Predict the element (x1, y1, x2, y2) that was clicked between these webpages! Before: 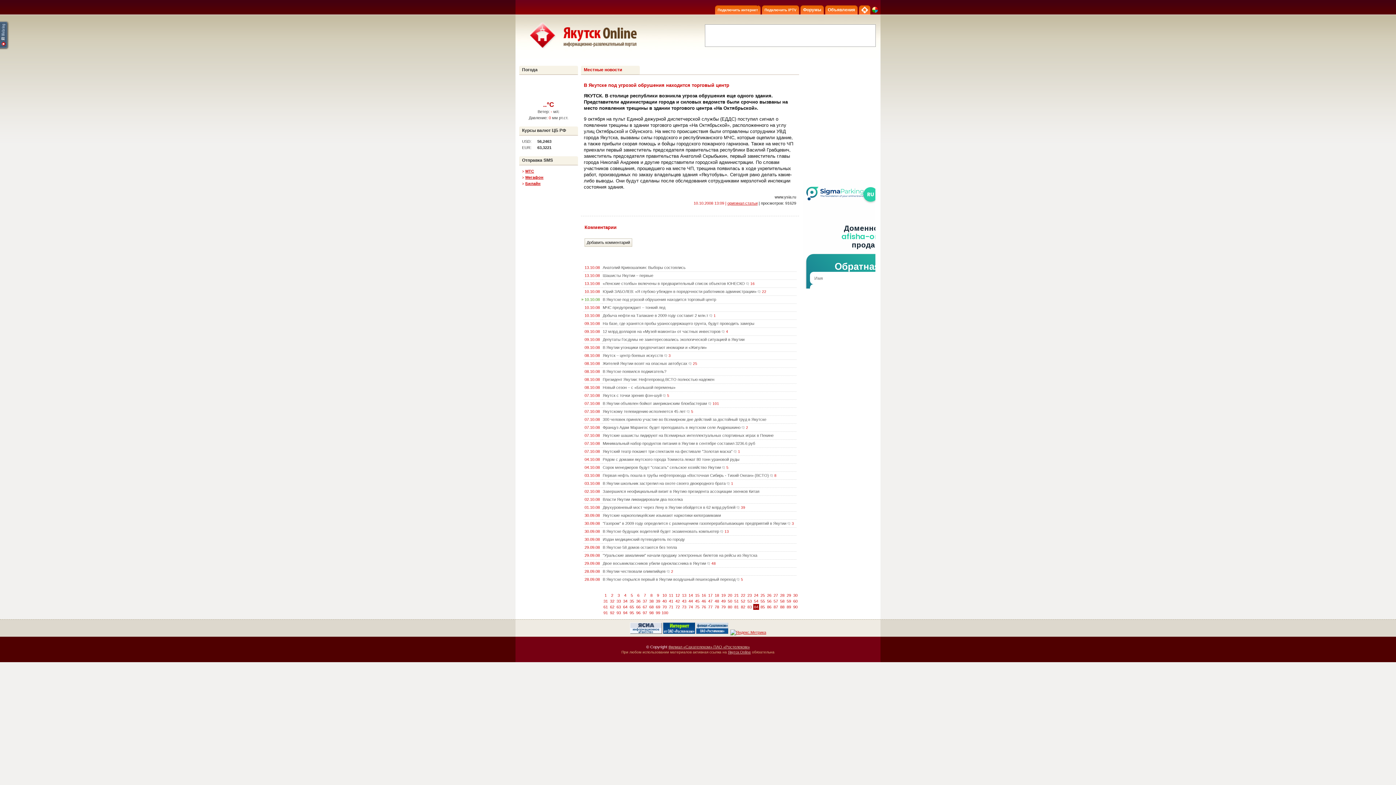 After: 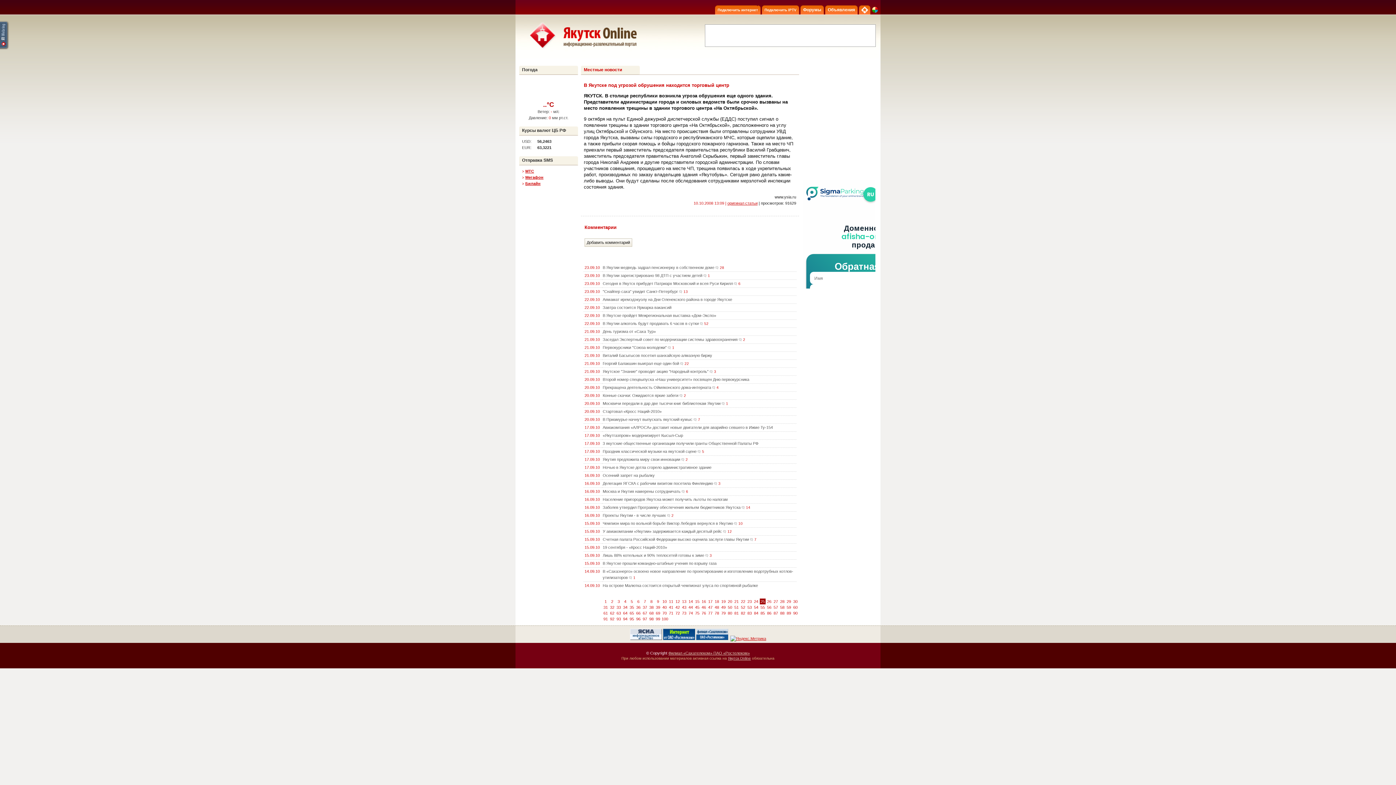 Action: label: 25 bbox: (760, 592, 765, 598)